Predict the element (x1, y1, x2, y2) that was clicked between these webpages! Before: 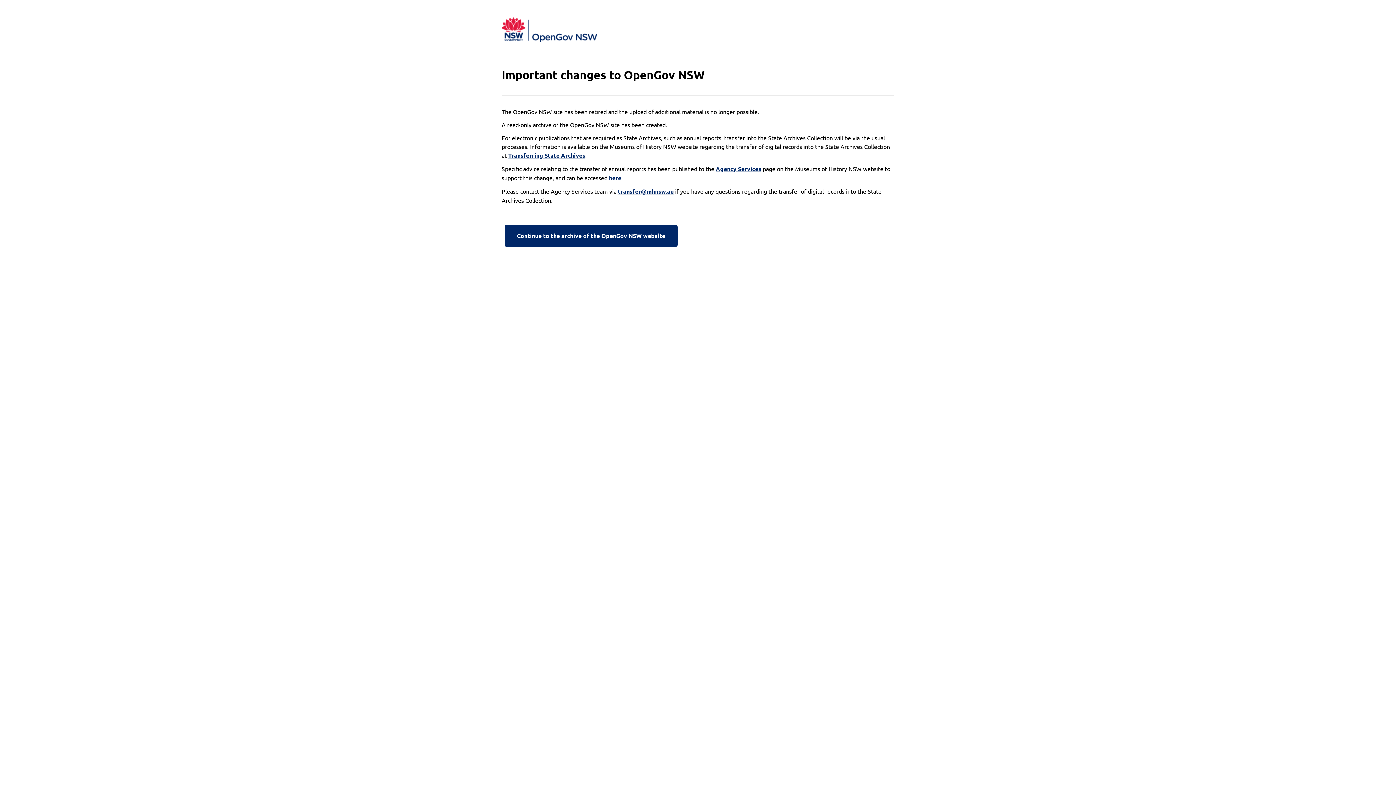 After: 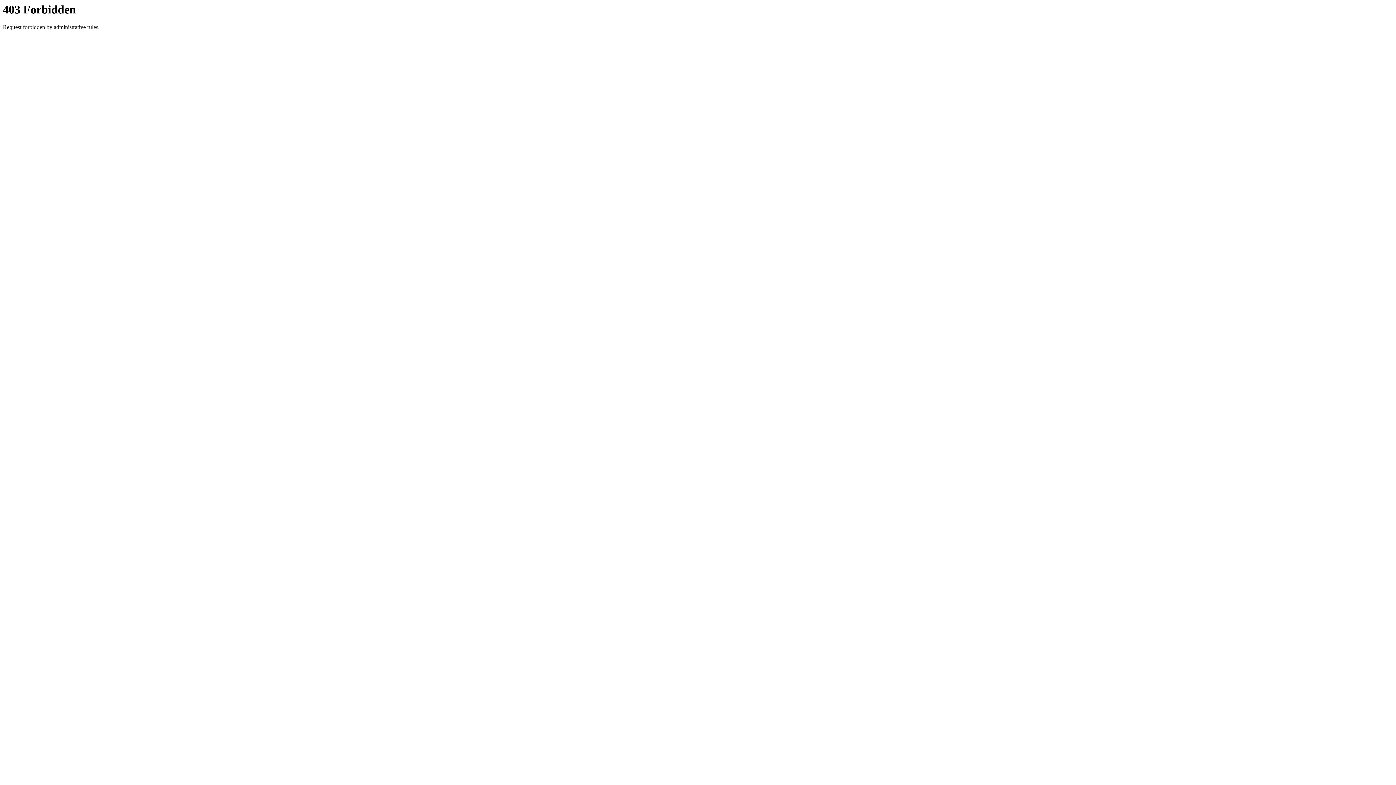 Action: bbox: (501, 222, 680, 249) label: Continue to the archive of the OpenGov NSW website